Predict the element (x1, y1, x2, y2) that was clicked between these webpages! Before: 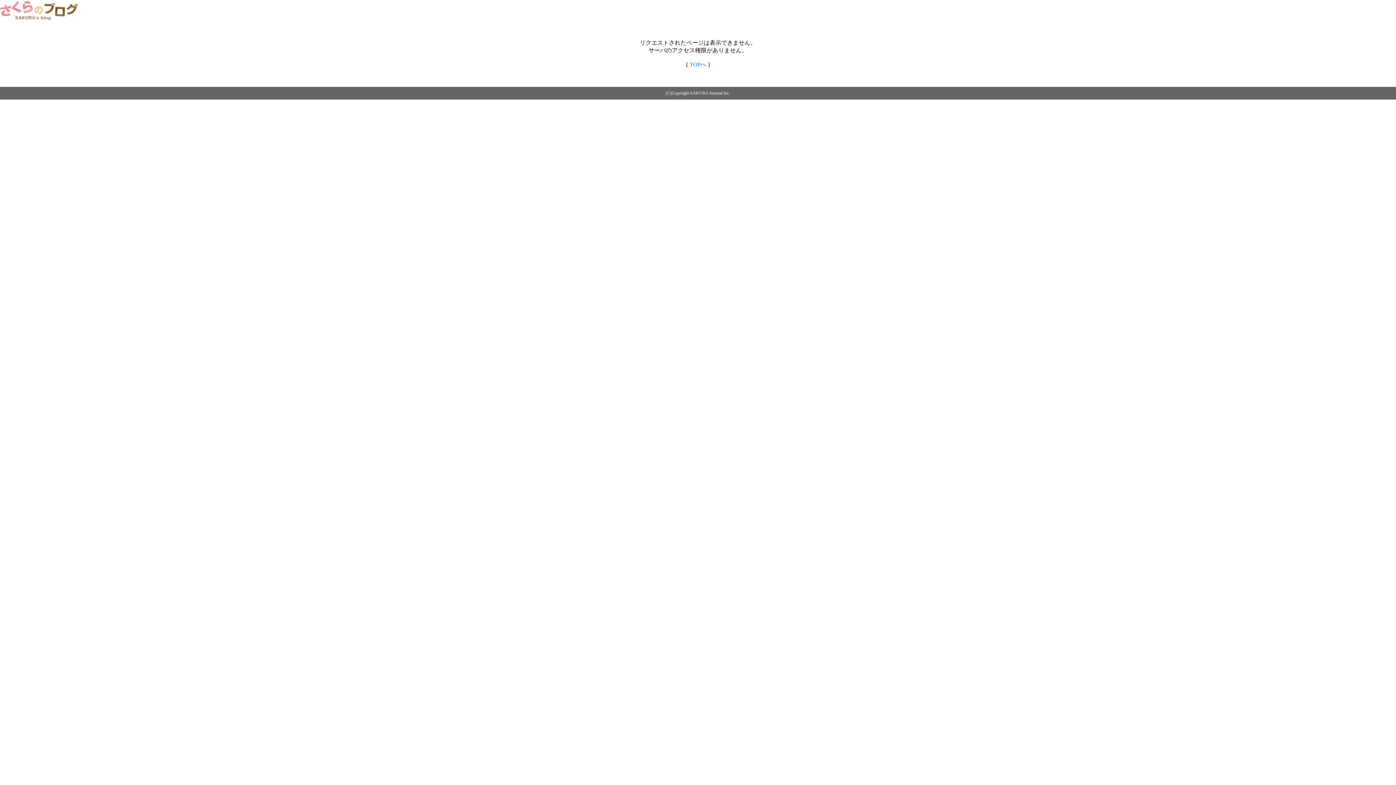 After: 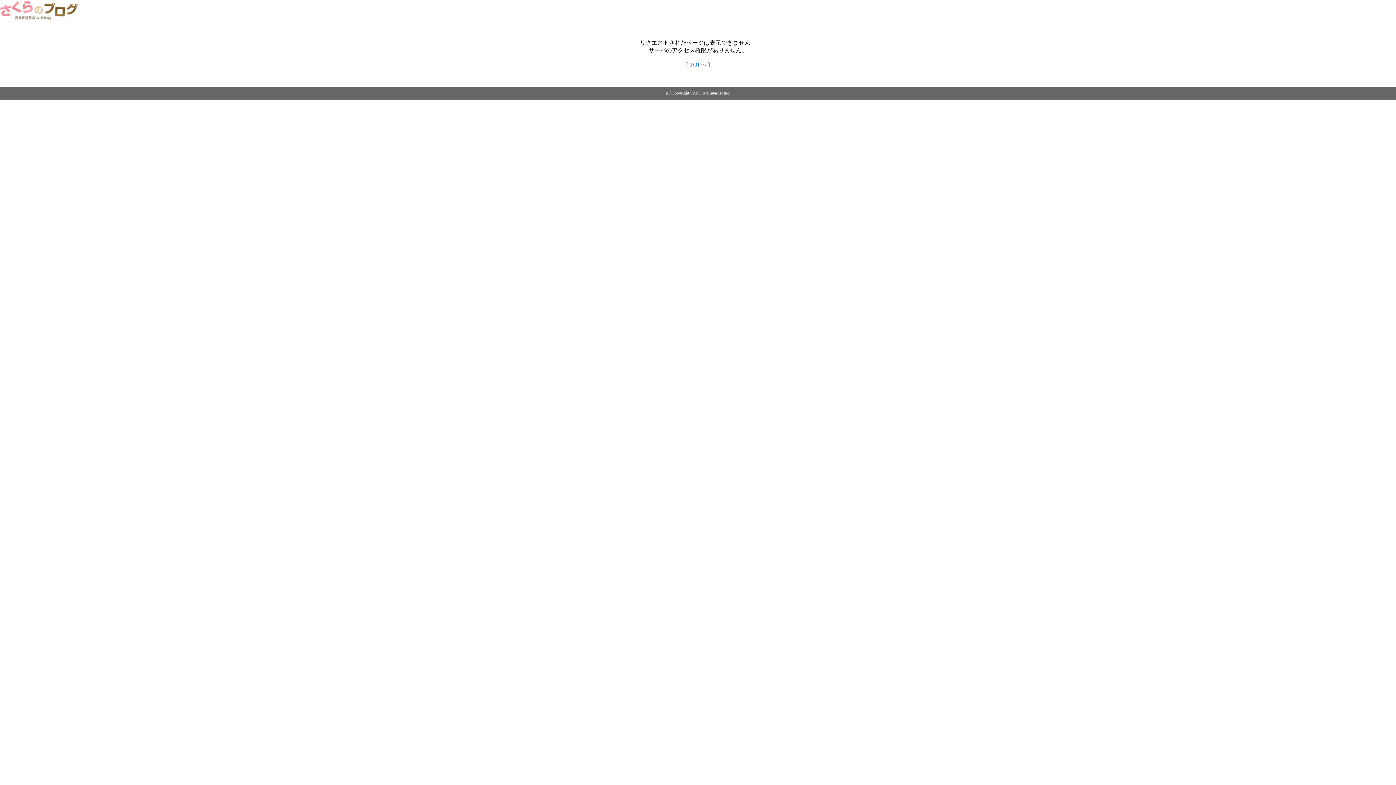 Action: label: TOPへ bbox: (689, 61, 706, 67)